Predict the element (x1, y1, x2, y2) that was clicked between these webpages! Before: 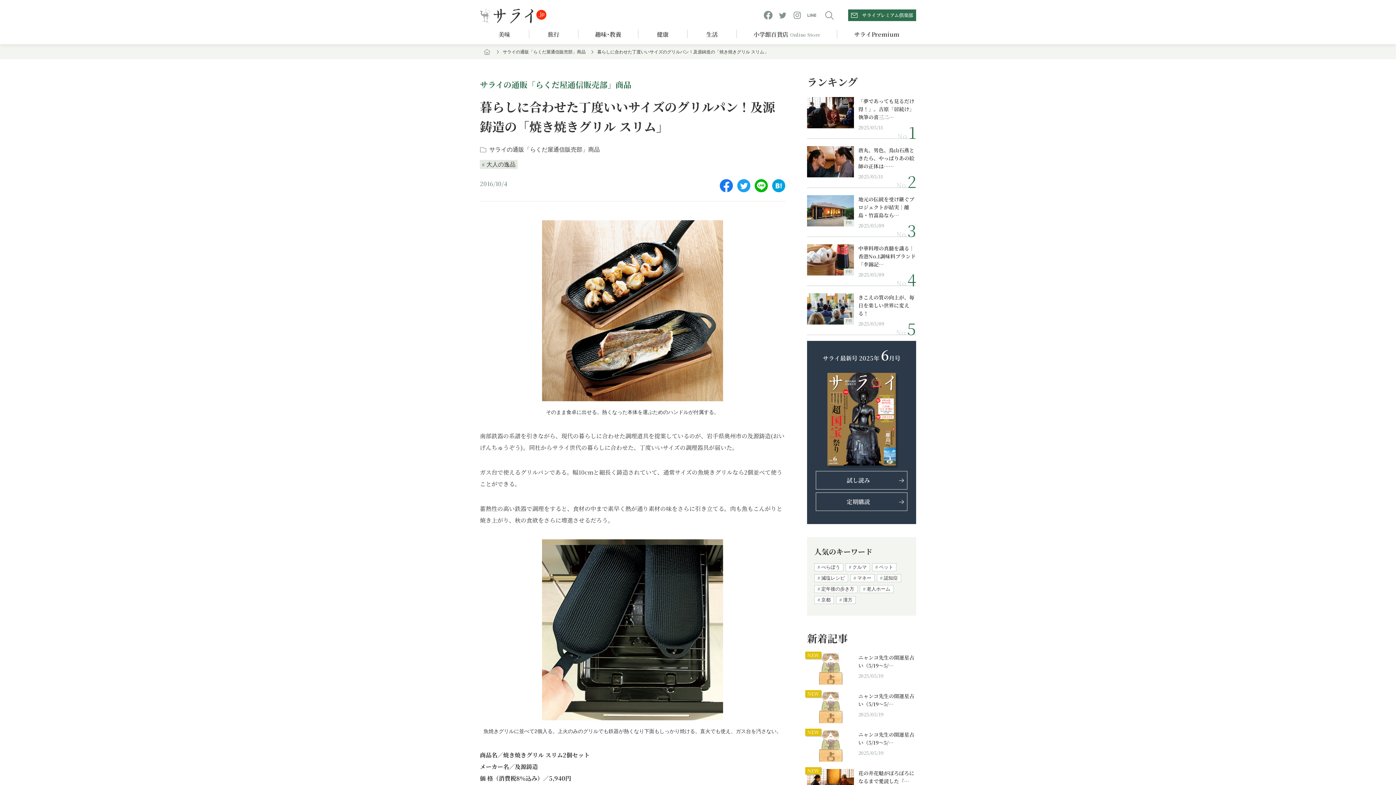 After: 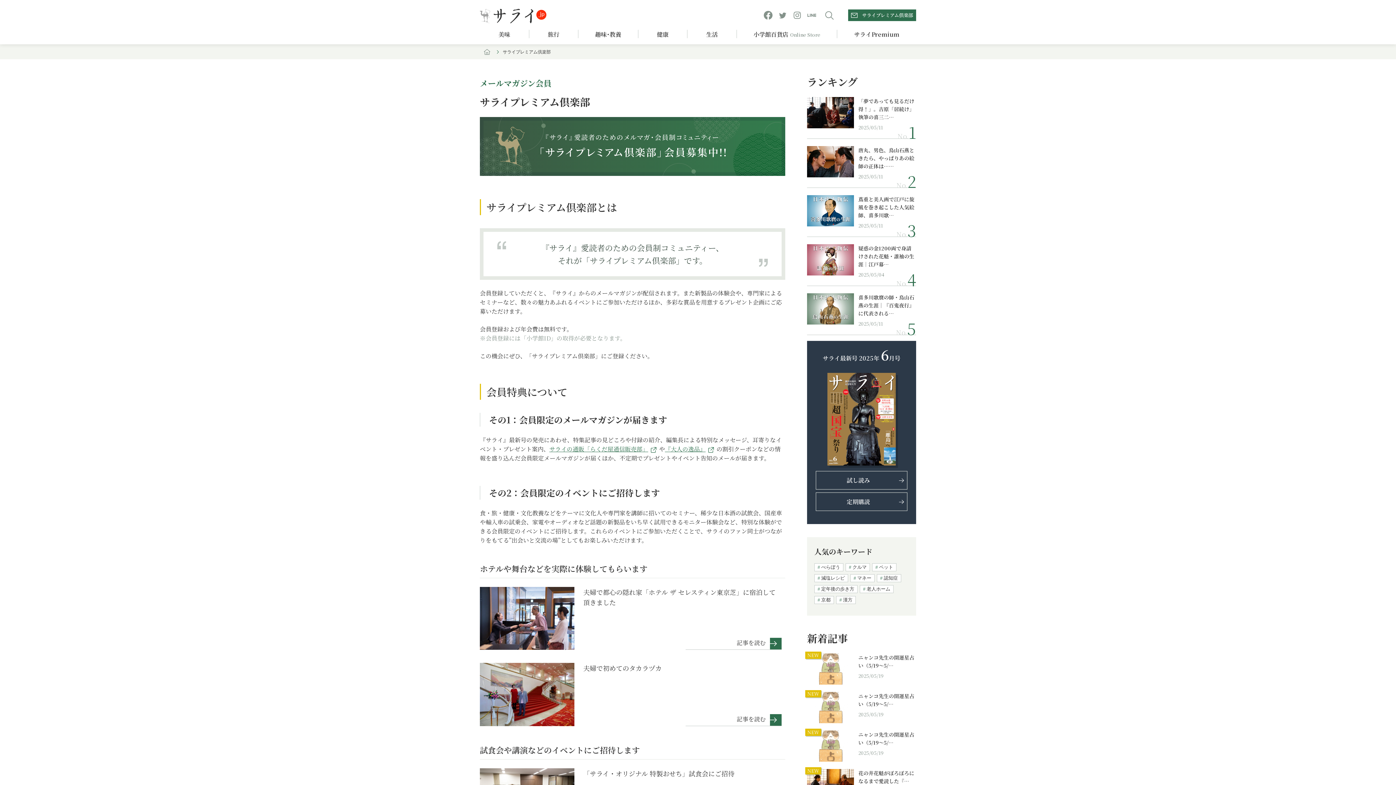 Action: bbox: (848, 9, 916, 21) label: サライプレミアム倶楽部